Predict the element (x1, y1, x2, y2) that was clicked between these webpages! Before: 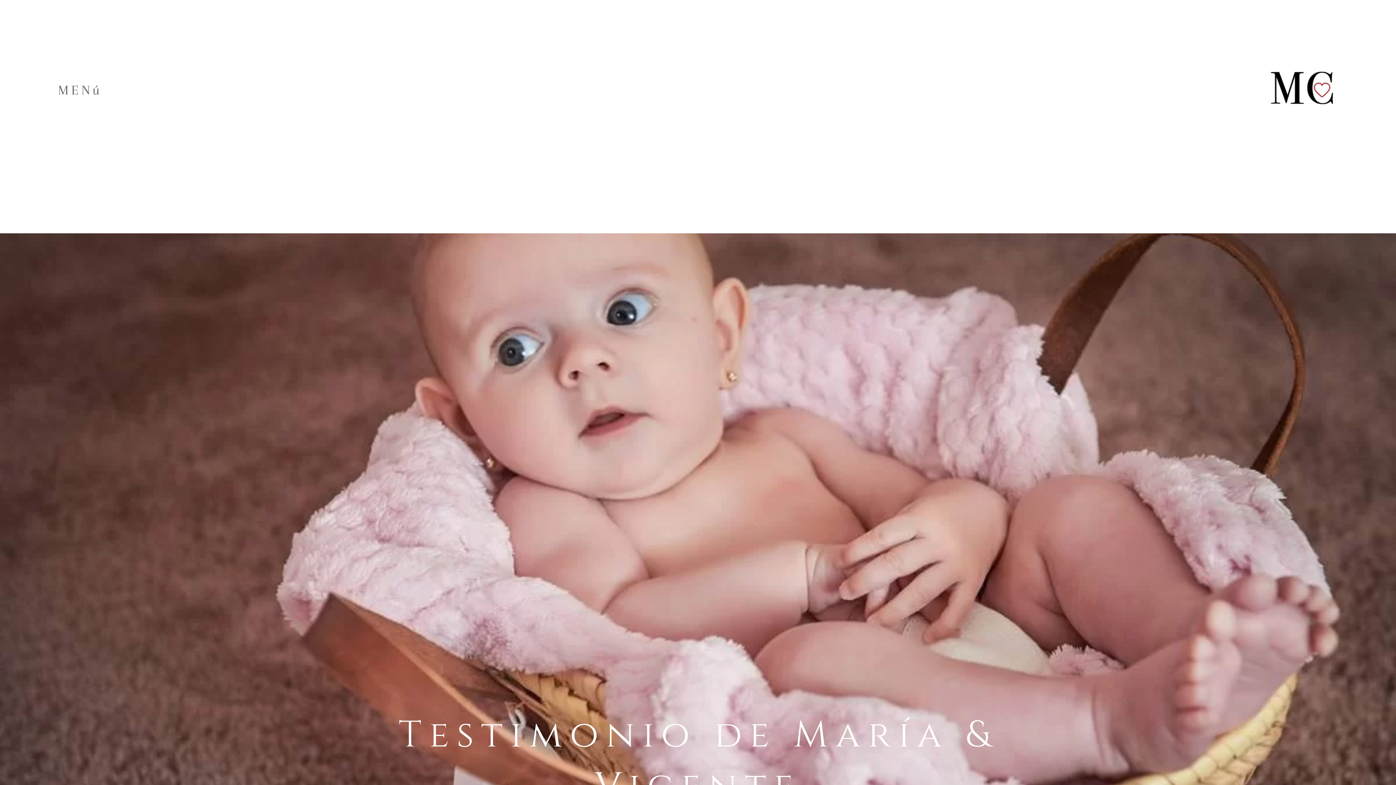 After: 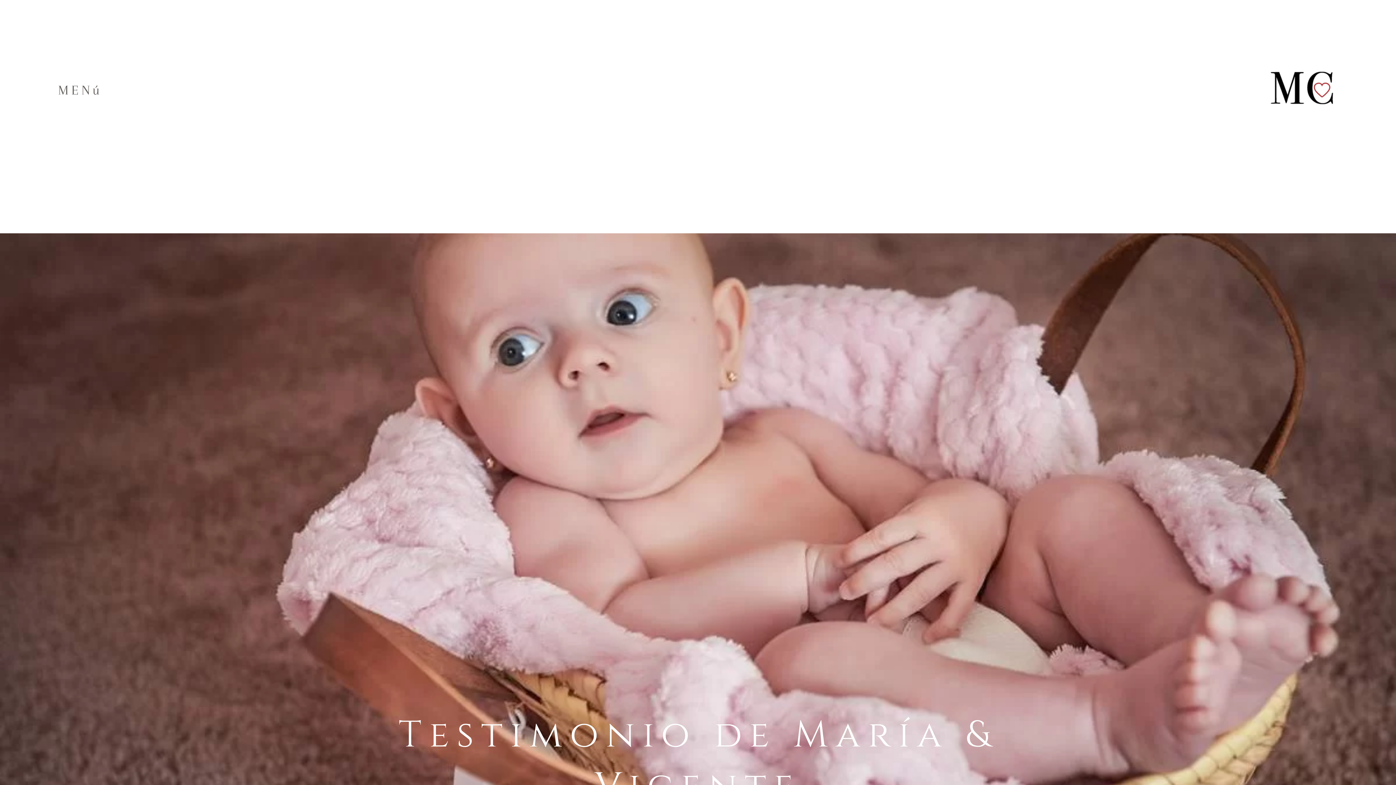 Action: label: Testimonio de María & Vicente
Sesión de Familia bbox: (0, 233, 1396, 919)